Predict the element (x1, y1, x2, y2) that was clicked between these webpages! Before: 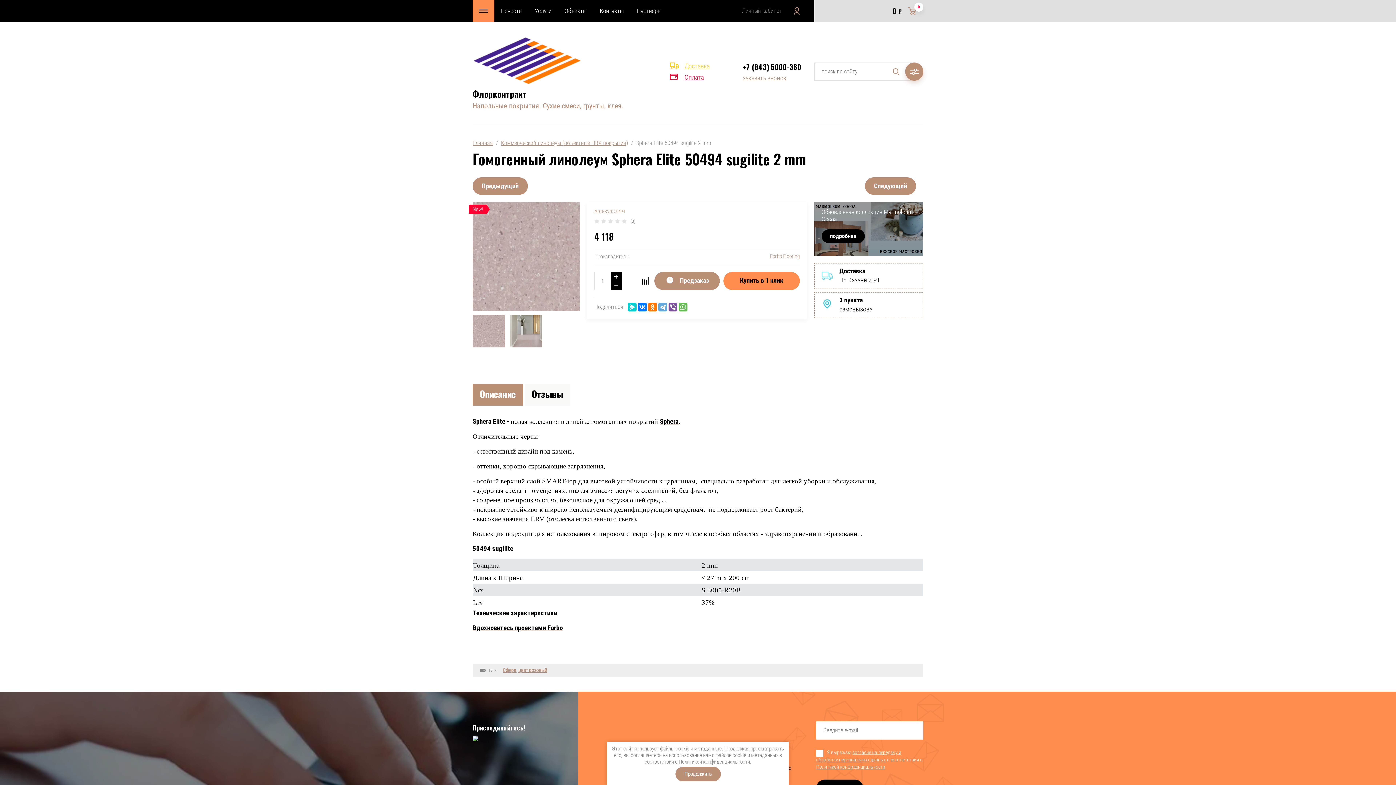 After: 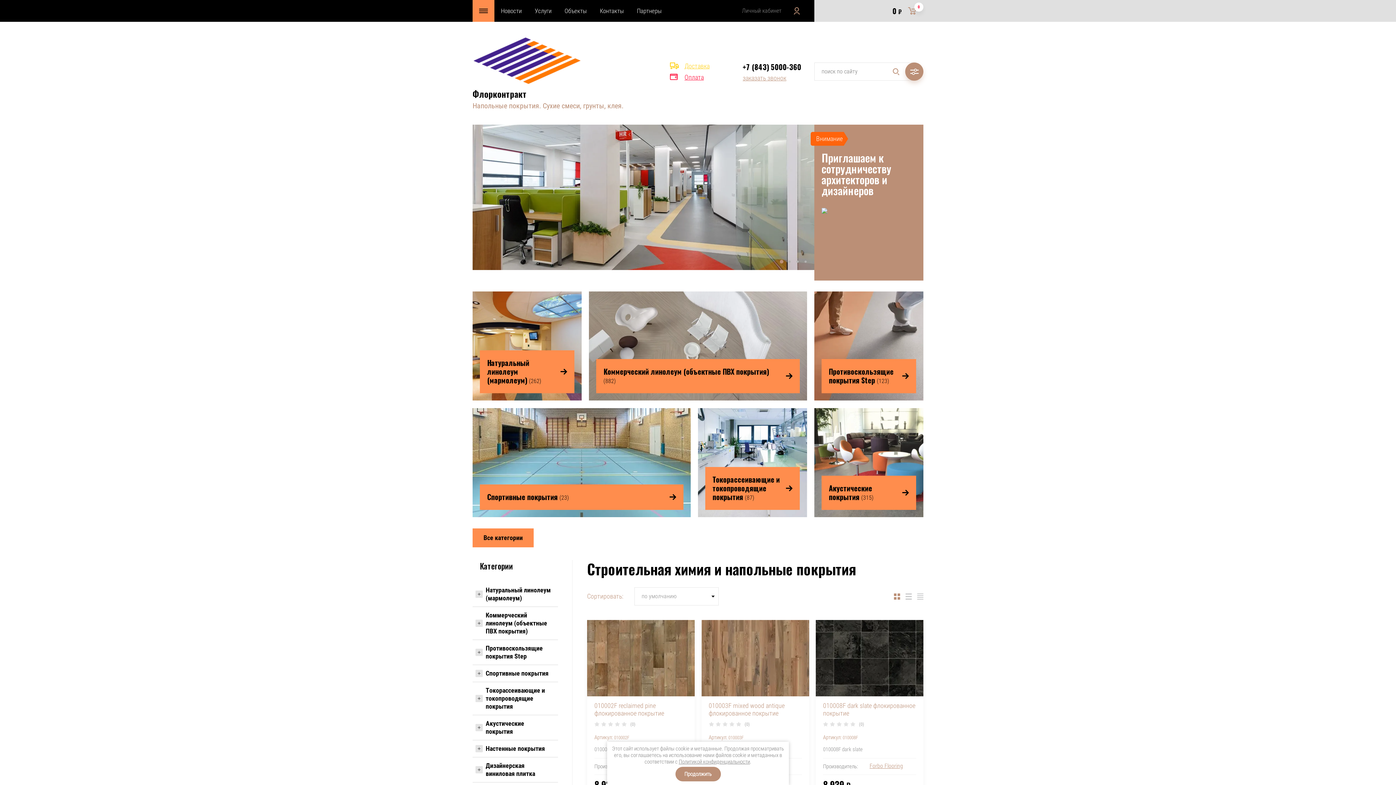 Action: bbox: (472, 101, 623, 110) label: Напольные покрытия. Сухие смеси, грунты, клея.